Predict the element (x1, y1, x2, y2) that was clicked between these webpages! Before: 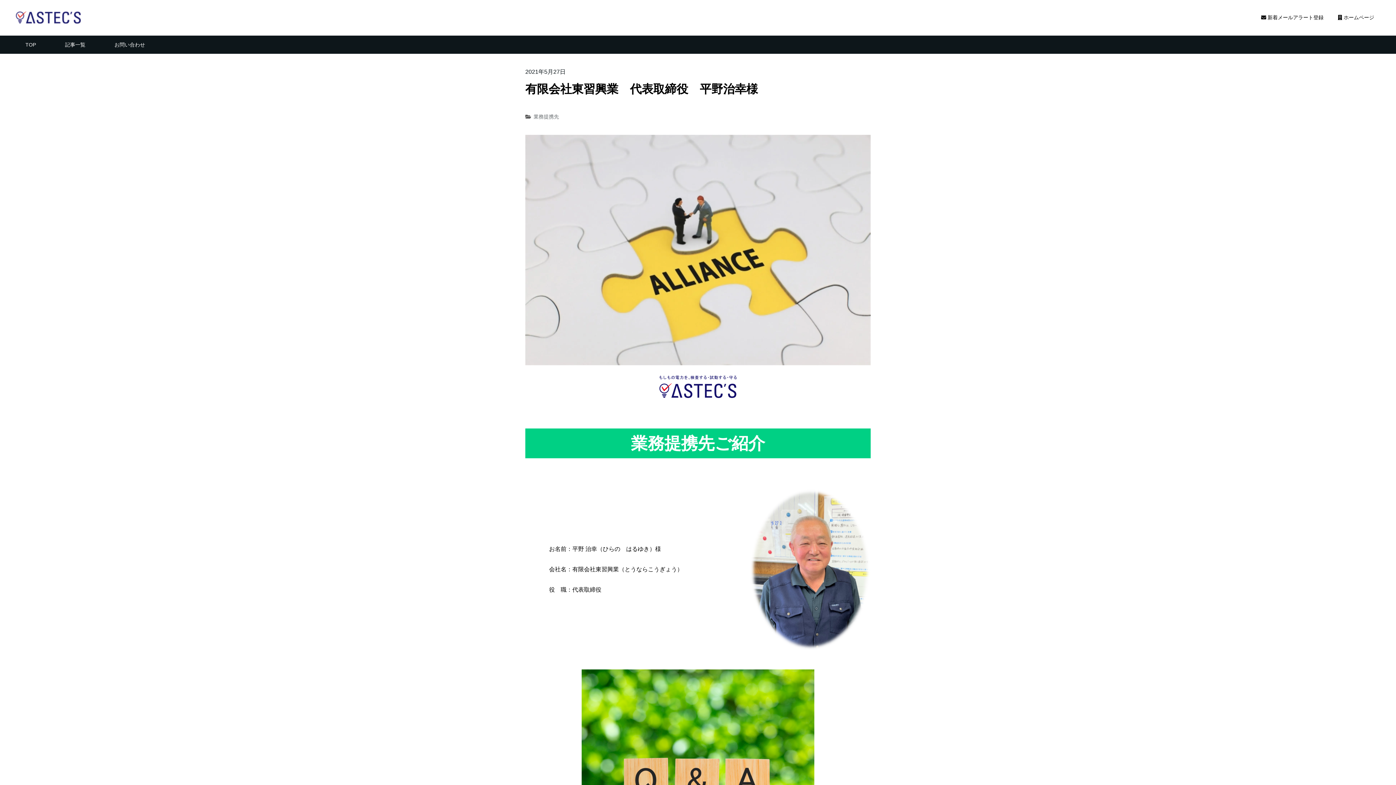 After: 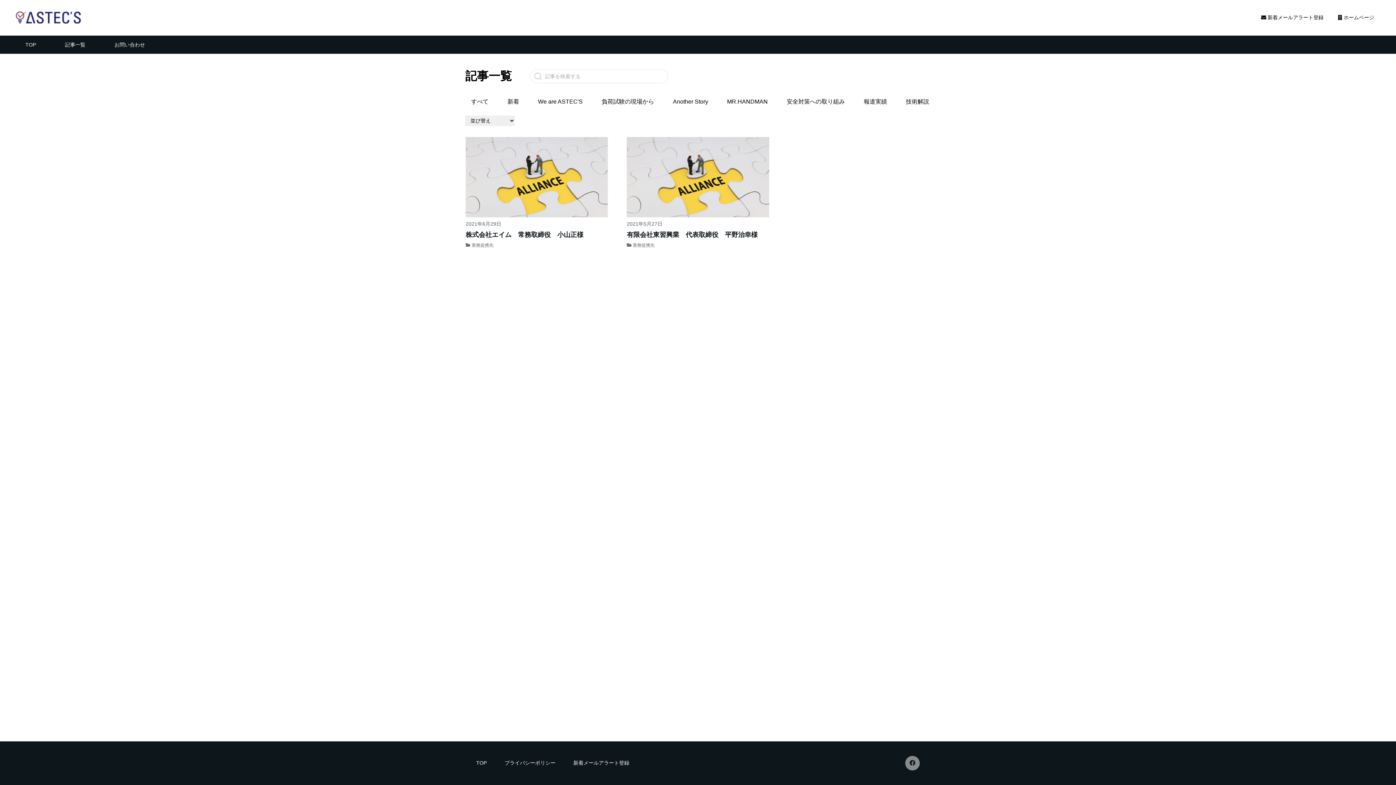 Action: label: 業務提携先 bbox: (533, 113, 559, 119)